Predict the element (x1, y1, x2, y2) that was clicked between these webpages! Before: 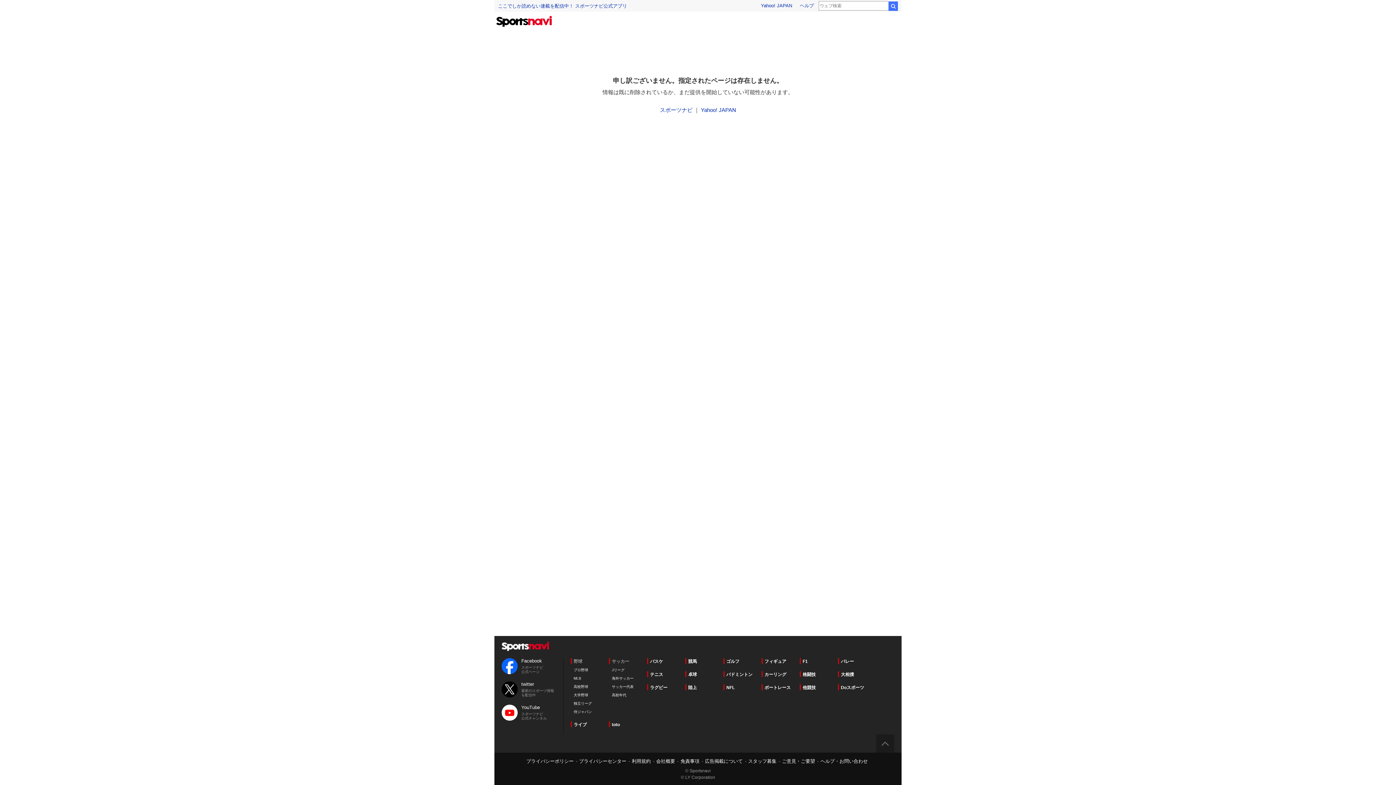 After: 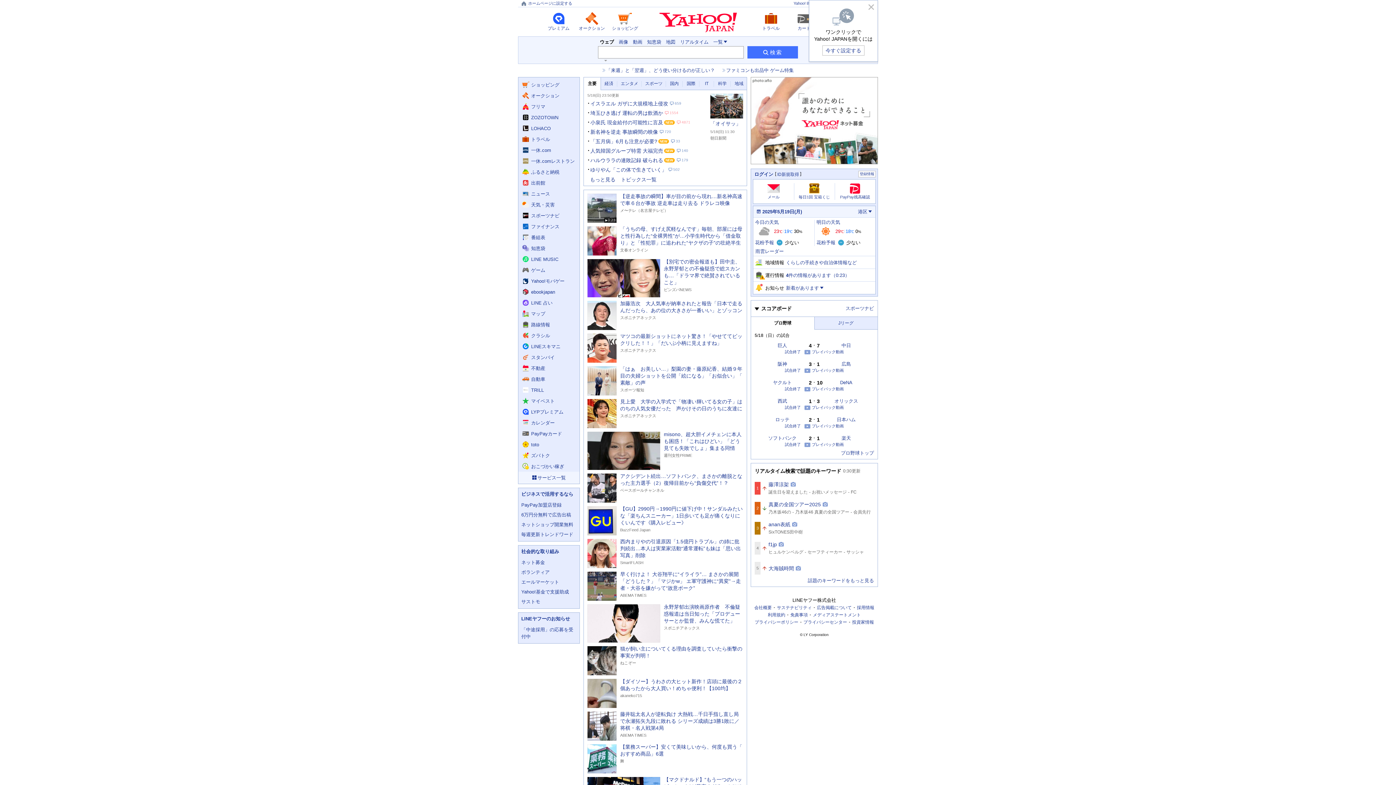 Action: label: Yahoo! JAPAN bbox: (701, 106, 736, 113)